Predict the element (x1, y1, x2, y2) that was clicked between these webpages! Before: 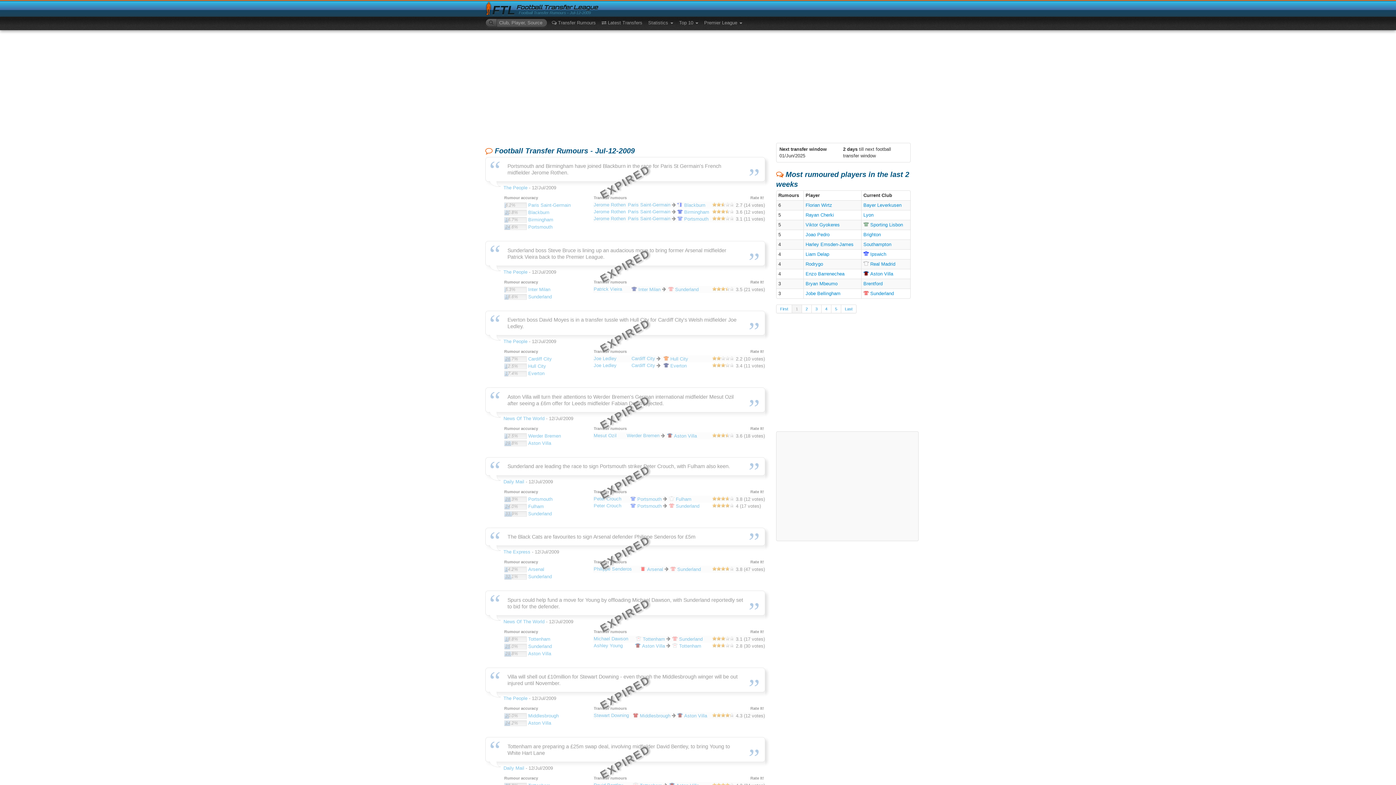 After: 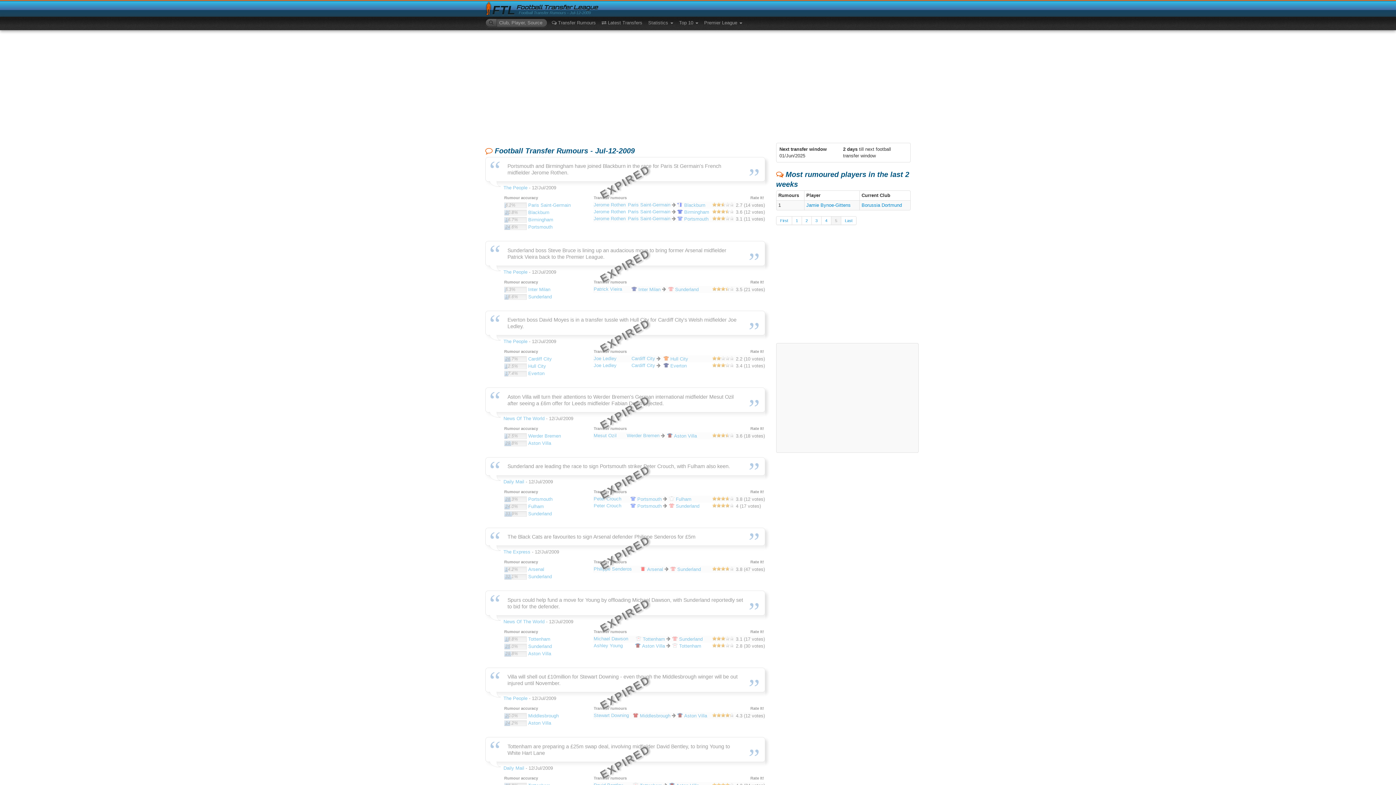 Action: bbox: (831, 304, 841, 313) label: 5